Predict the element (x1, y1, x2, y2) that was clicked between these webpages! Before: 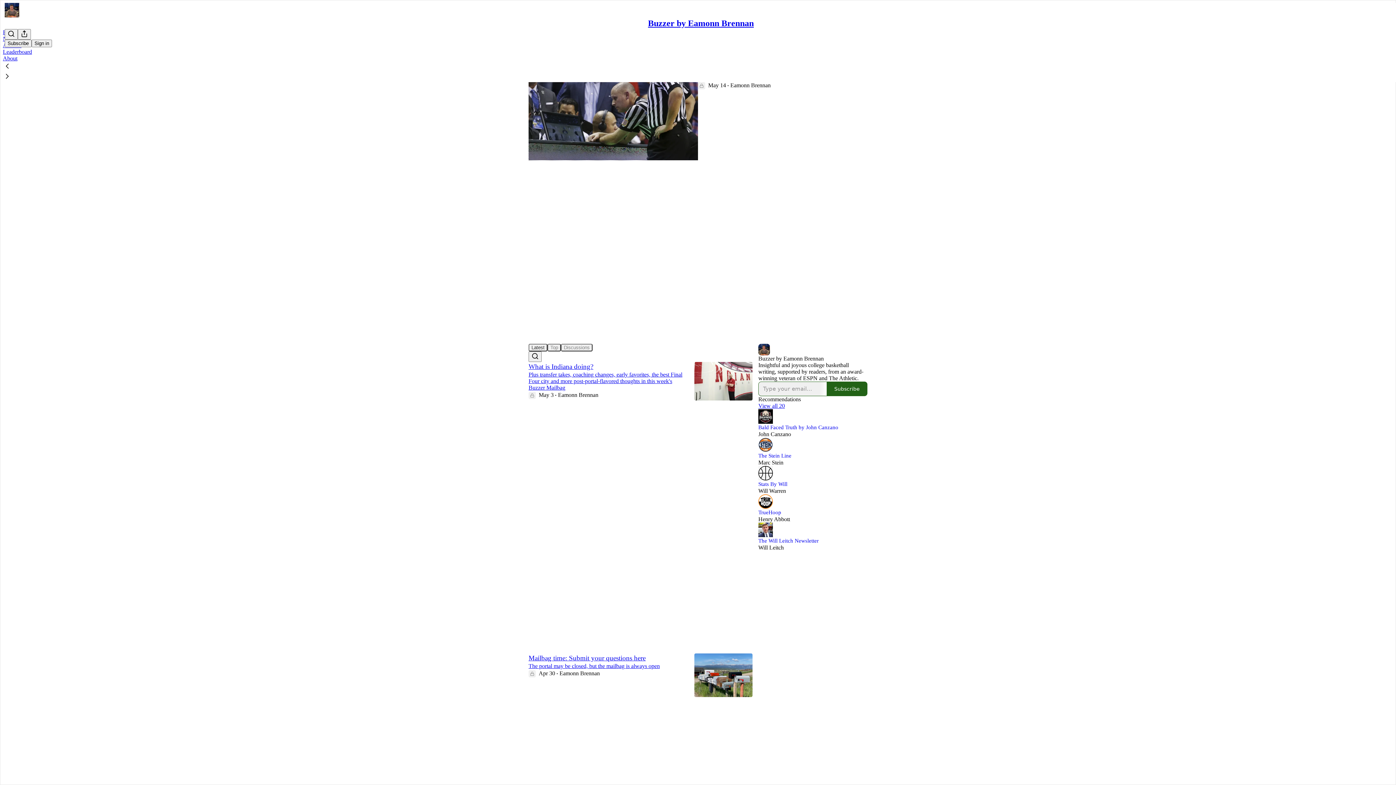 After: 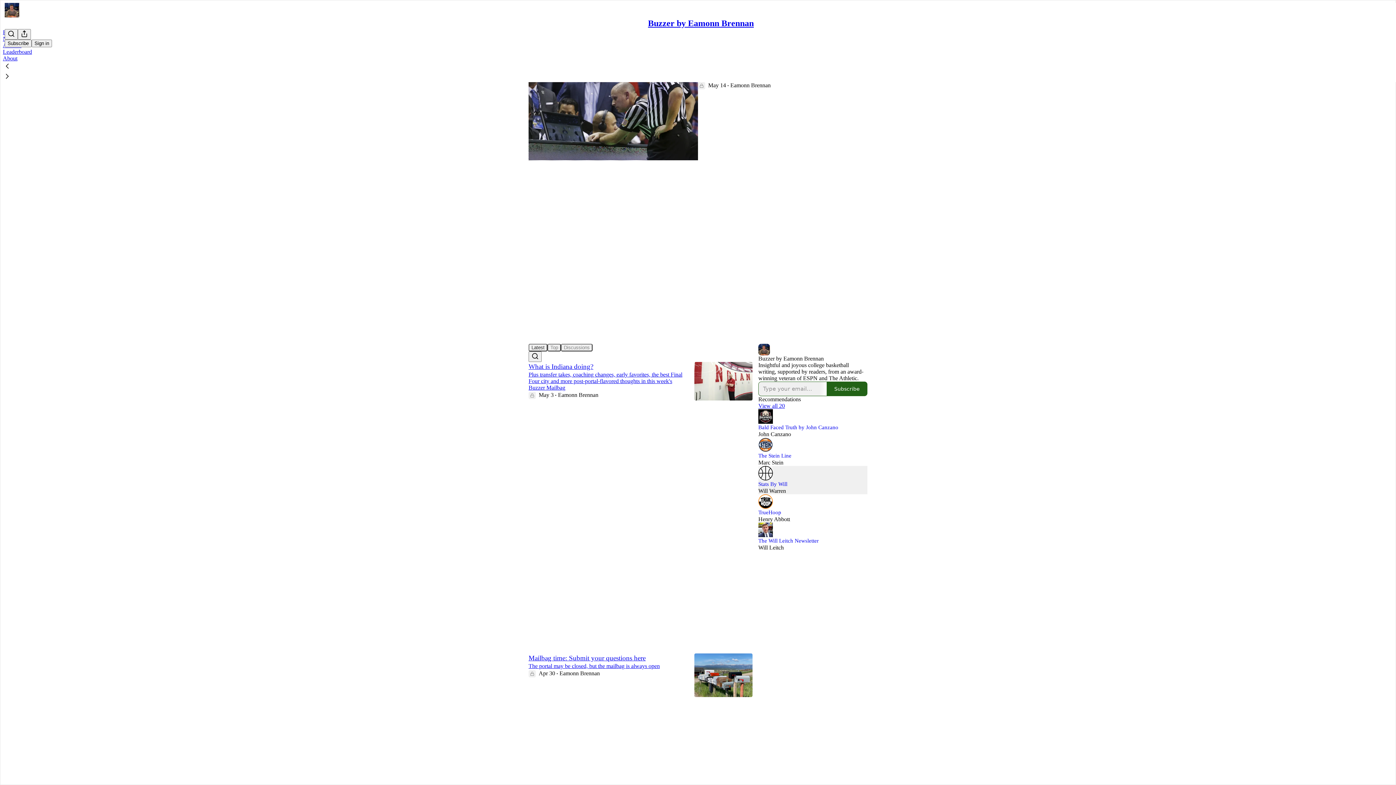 Action: bbox: (758, 466, 867, 480)